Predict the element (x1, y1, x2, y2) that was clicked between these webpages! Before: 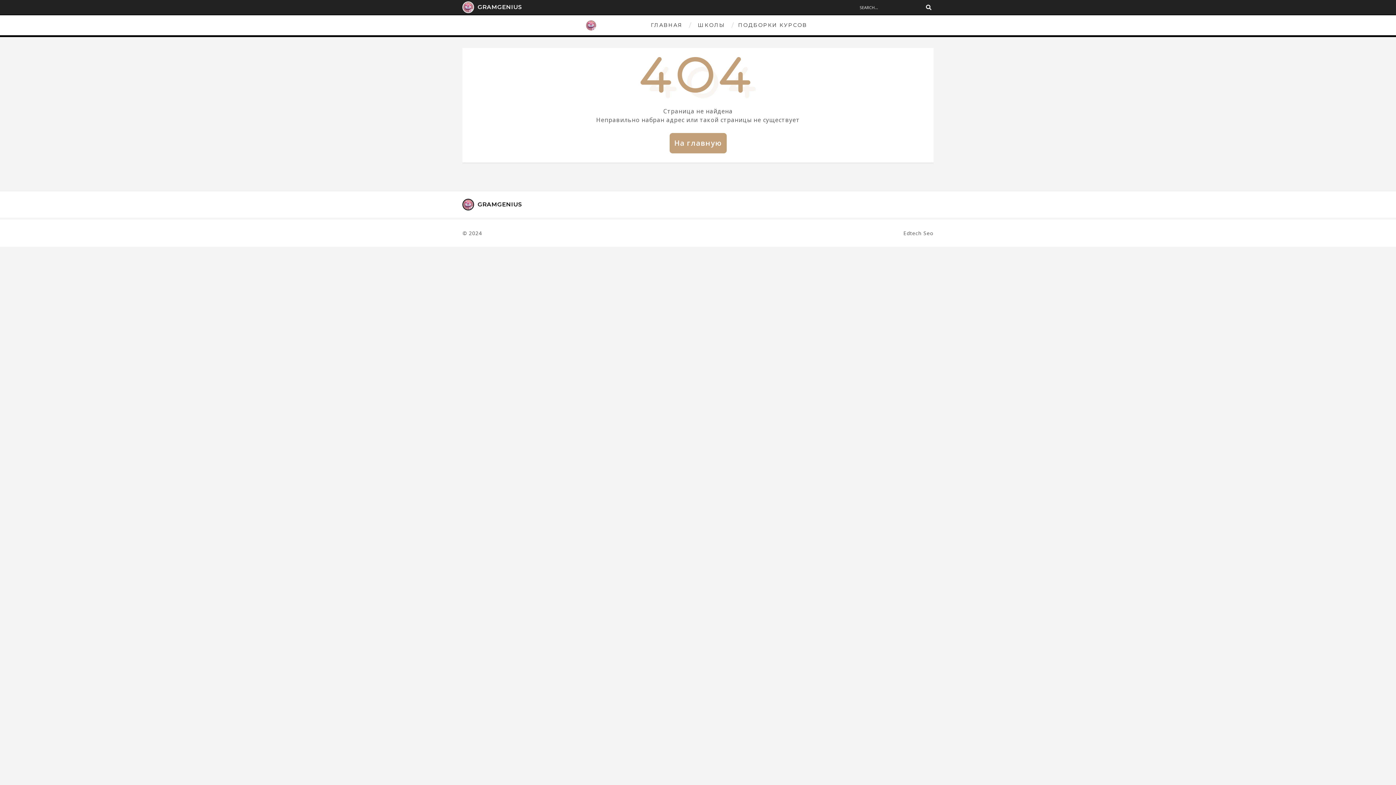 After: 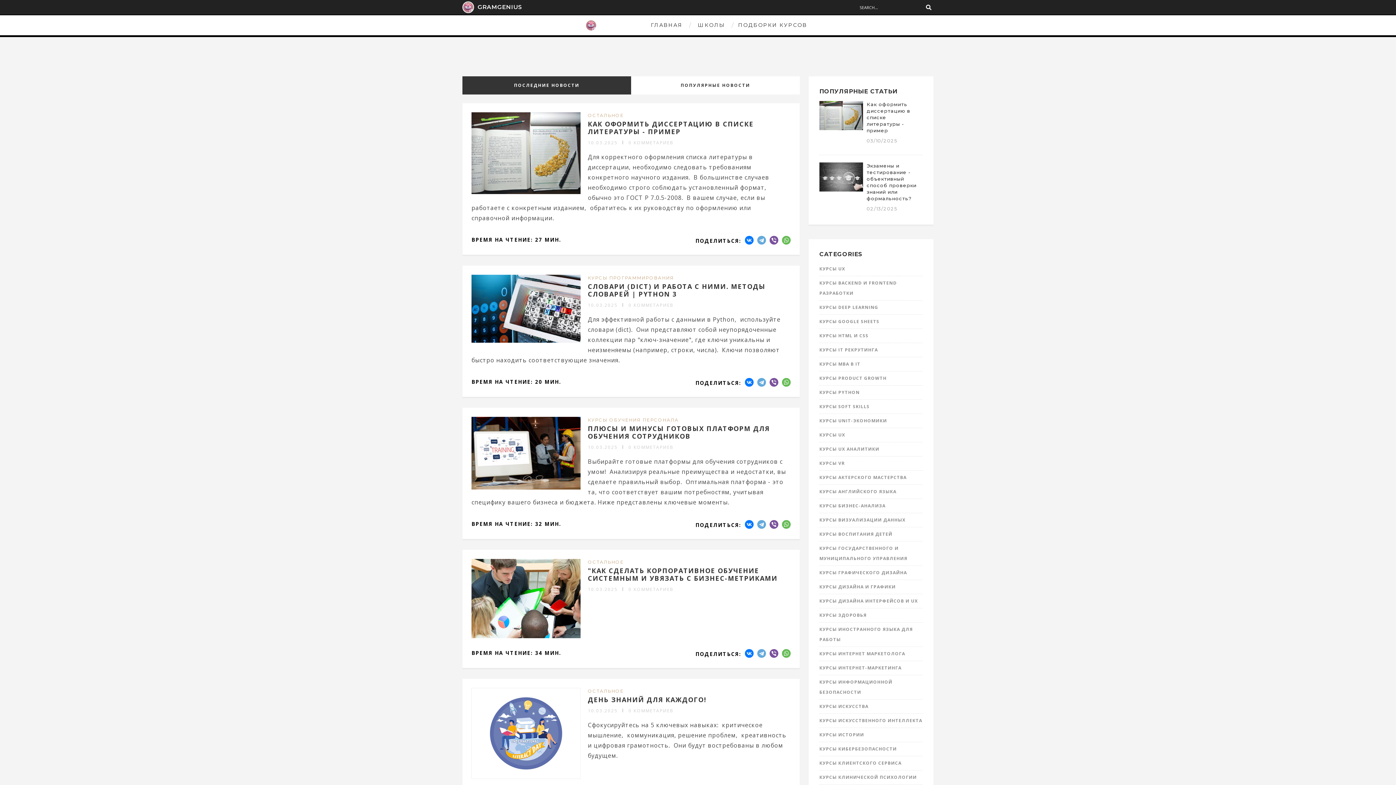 Action: label: GRAMGENIUS bbox: (462, 1, 522, 13)